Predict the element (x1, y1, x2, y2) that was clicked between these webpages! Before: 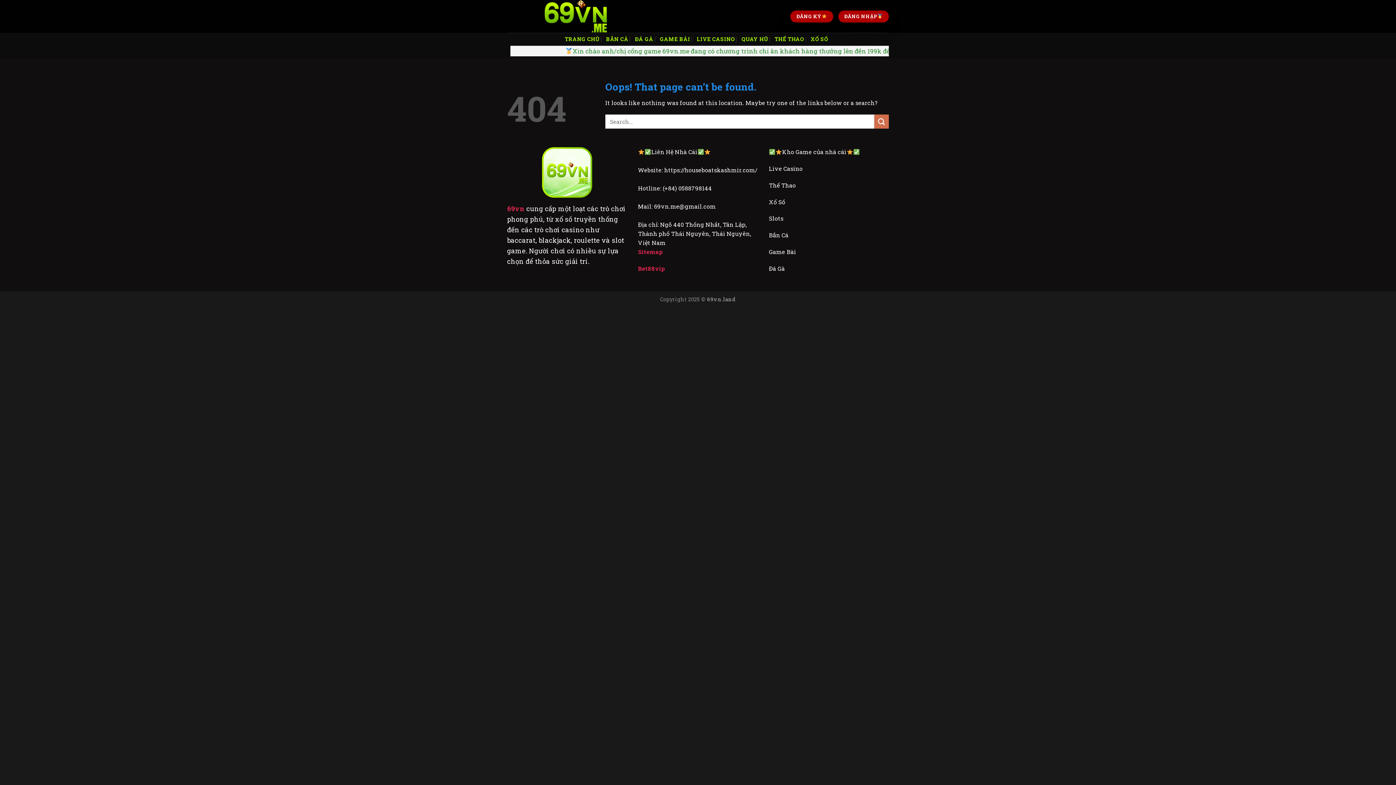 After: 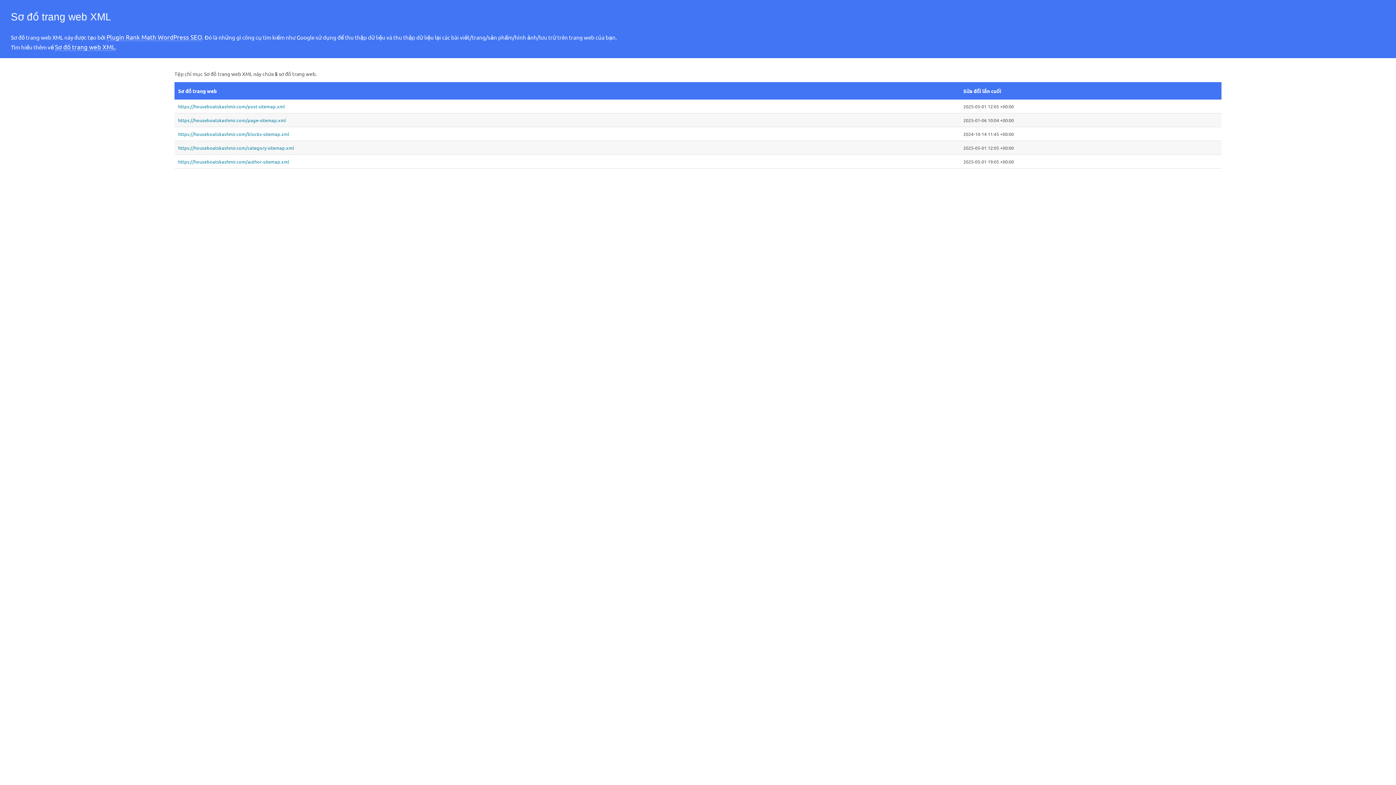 Action: label: Sitemap bbox: (638, 248, 663, 255)